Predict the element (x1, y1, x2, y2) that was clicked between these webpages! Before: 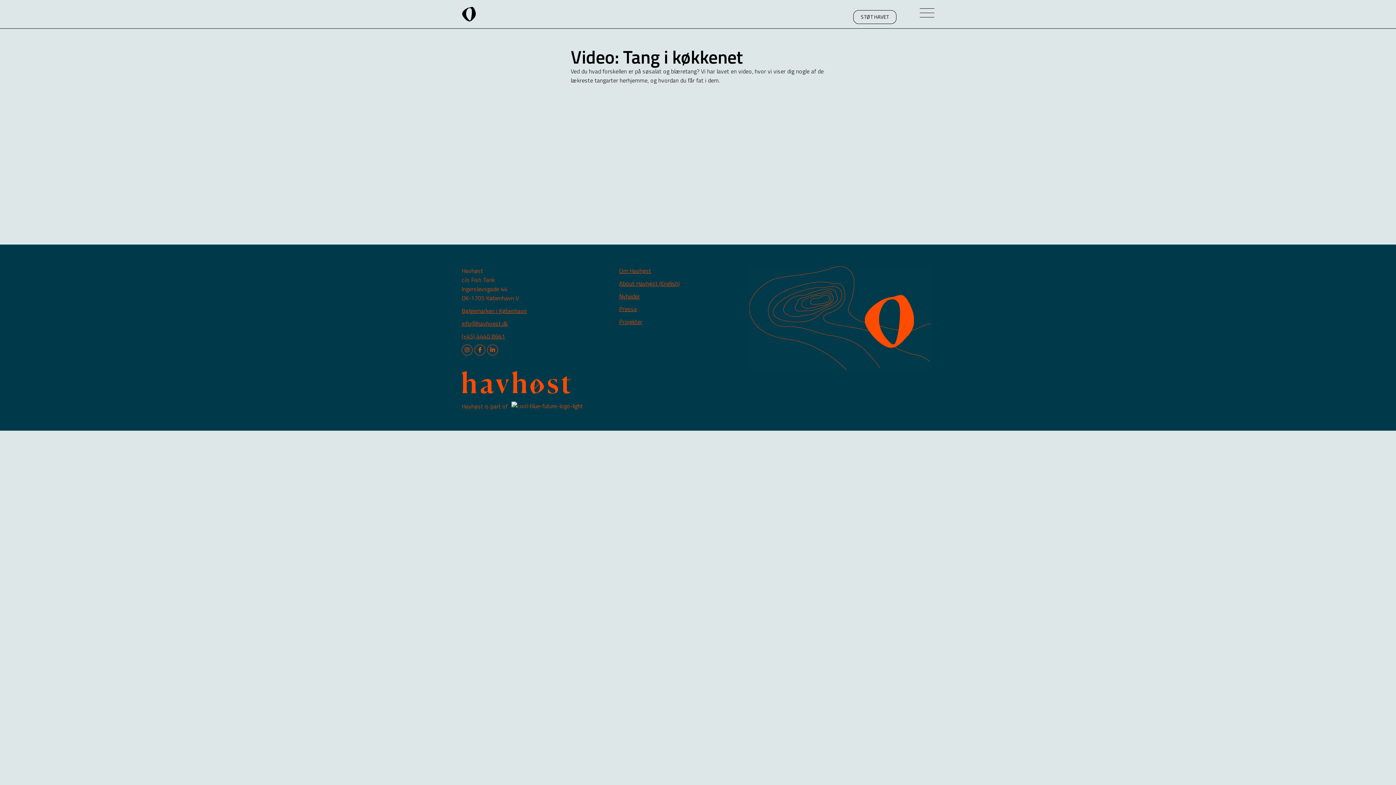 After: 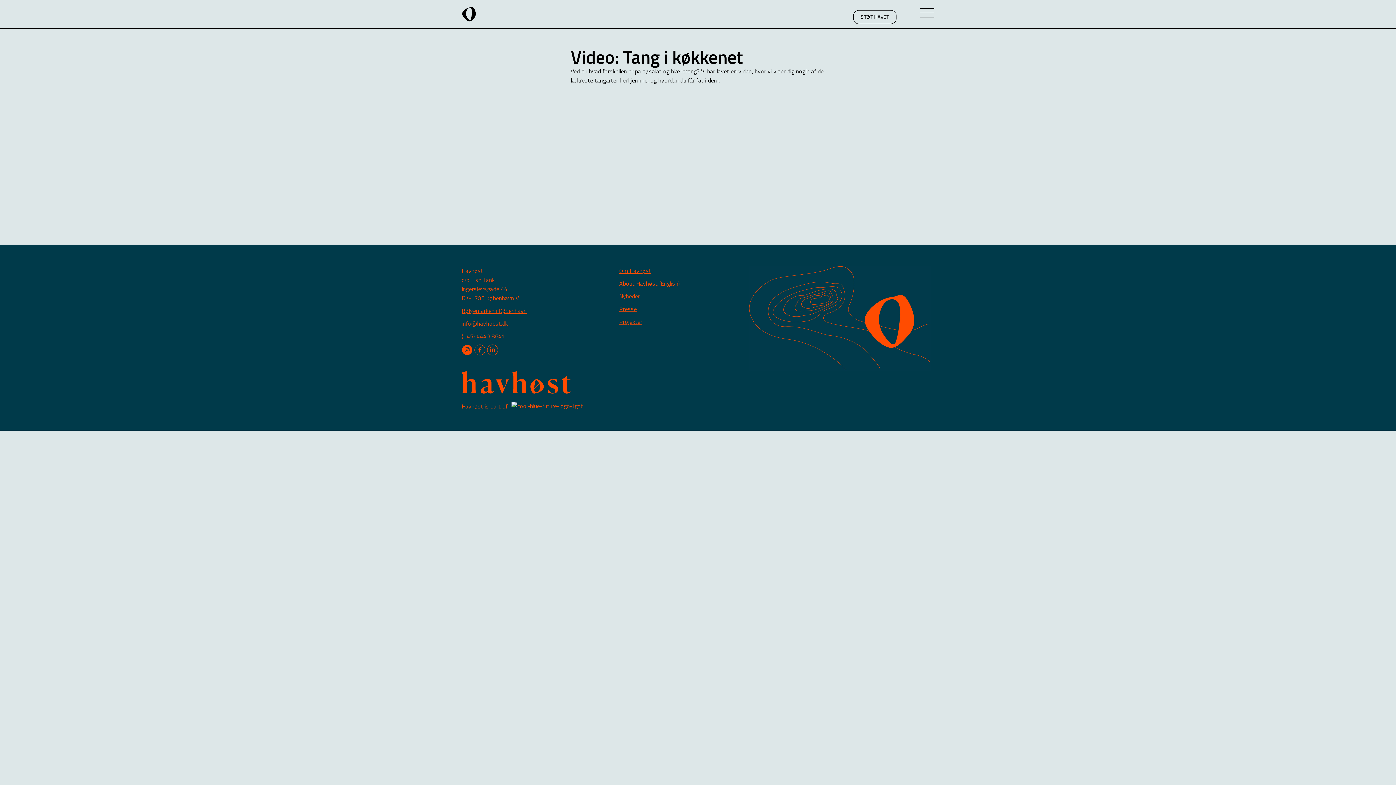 Action: bbox: (461, 344, 472, 355) label: Instagram